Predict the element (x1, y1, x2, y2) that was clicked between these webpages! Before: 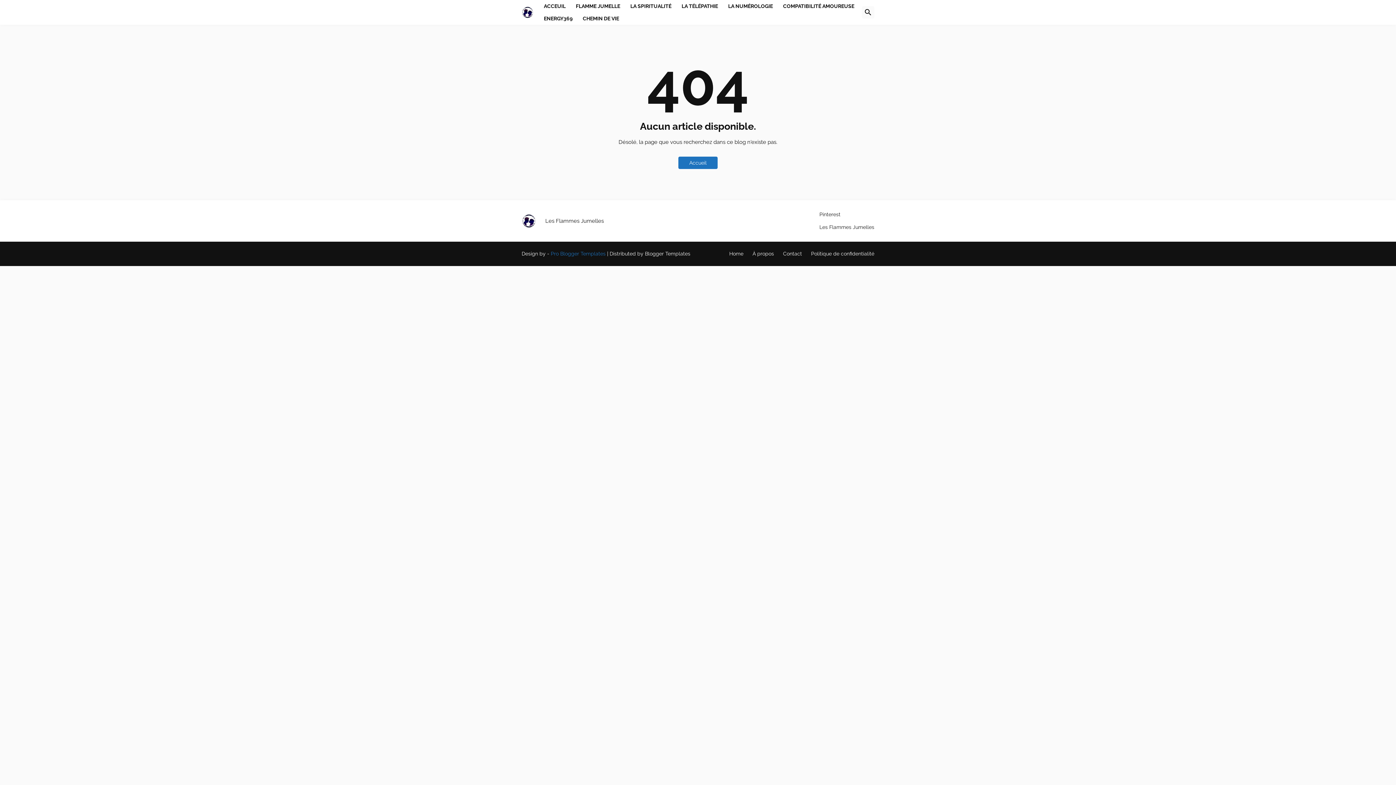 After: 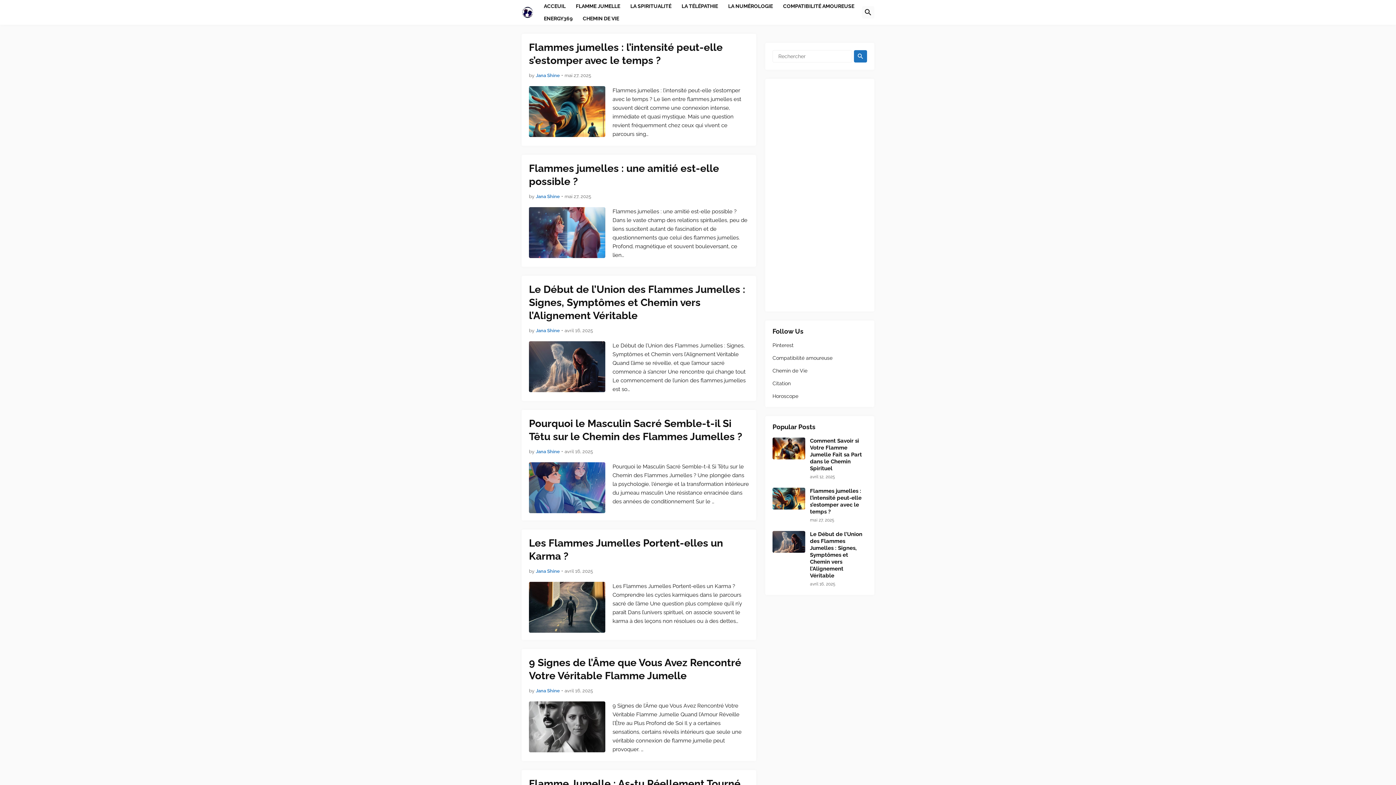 Action: label: ACCEUIL bbox: (538, 0, 570, 12)